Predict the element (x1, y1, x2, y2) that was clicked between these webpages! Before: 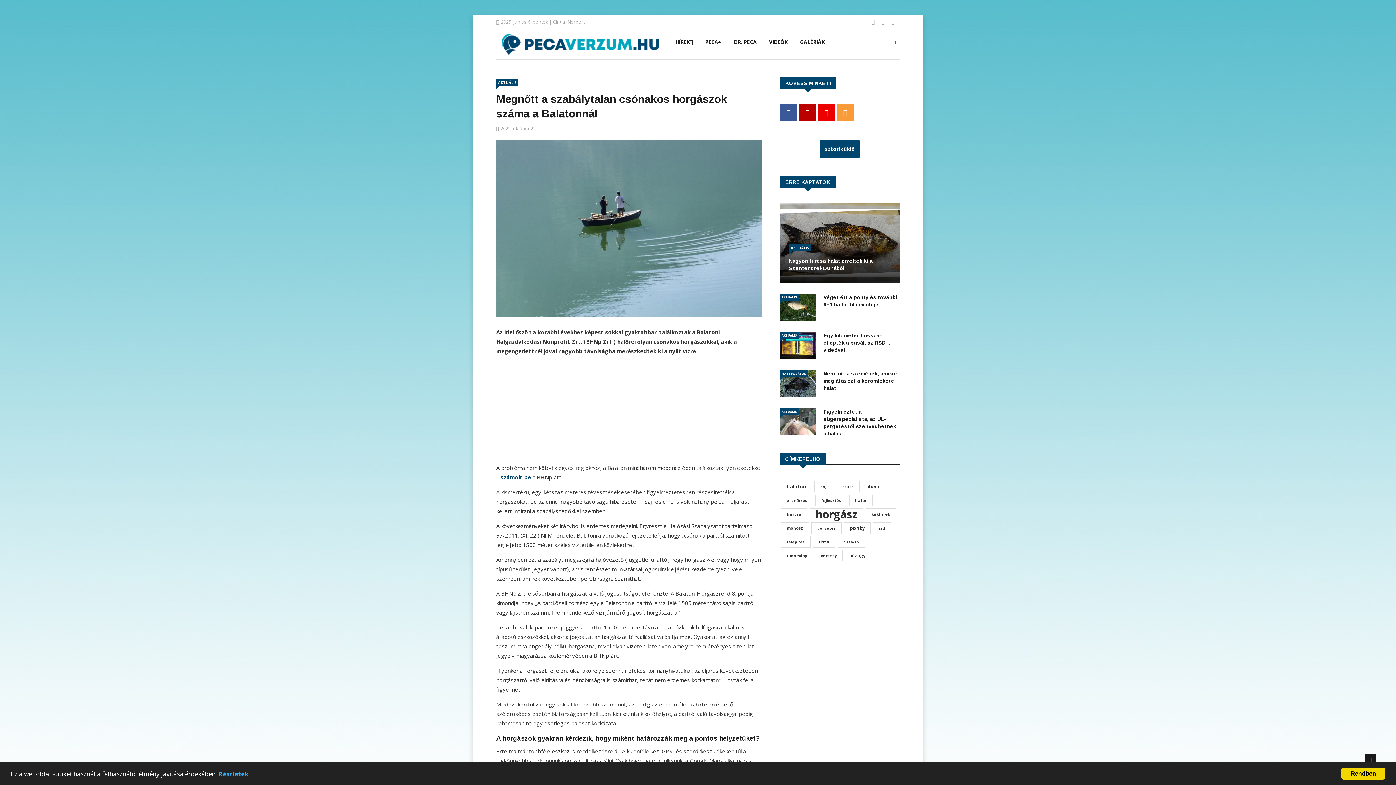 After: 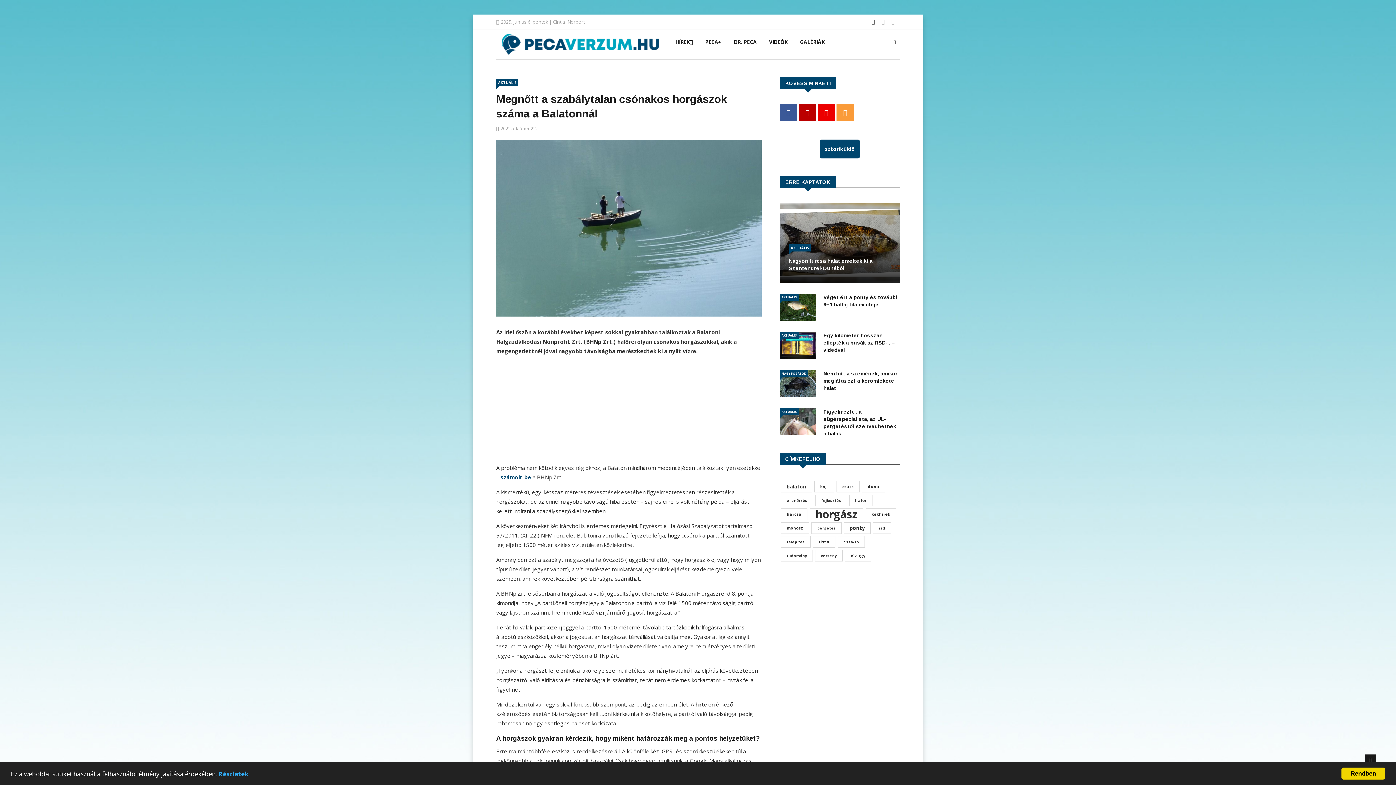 Action: bbox: (872, 18, 876, 25) label:  